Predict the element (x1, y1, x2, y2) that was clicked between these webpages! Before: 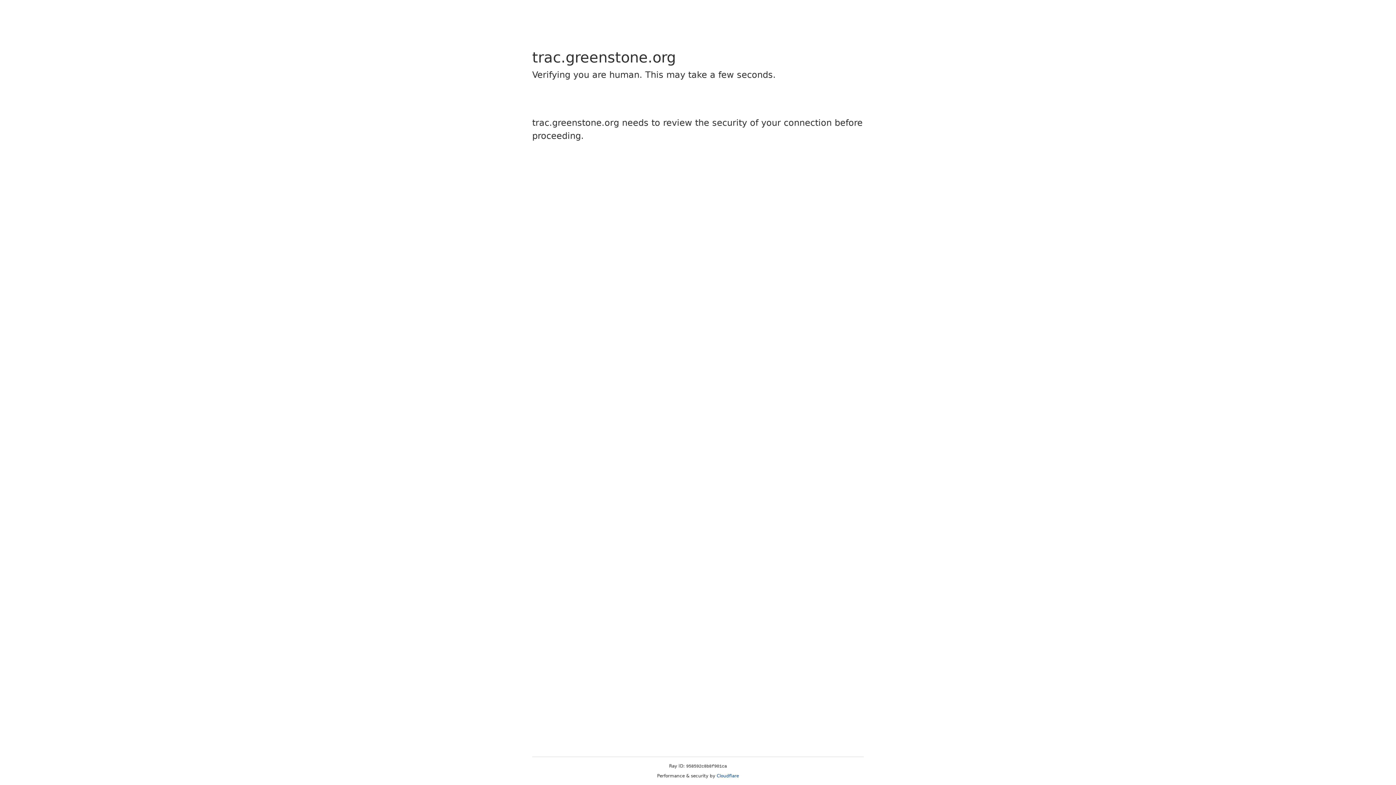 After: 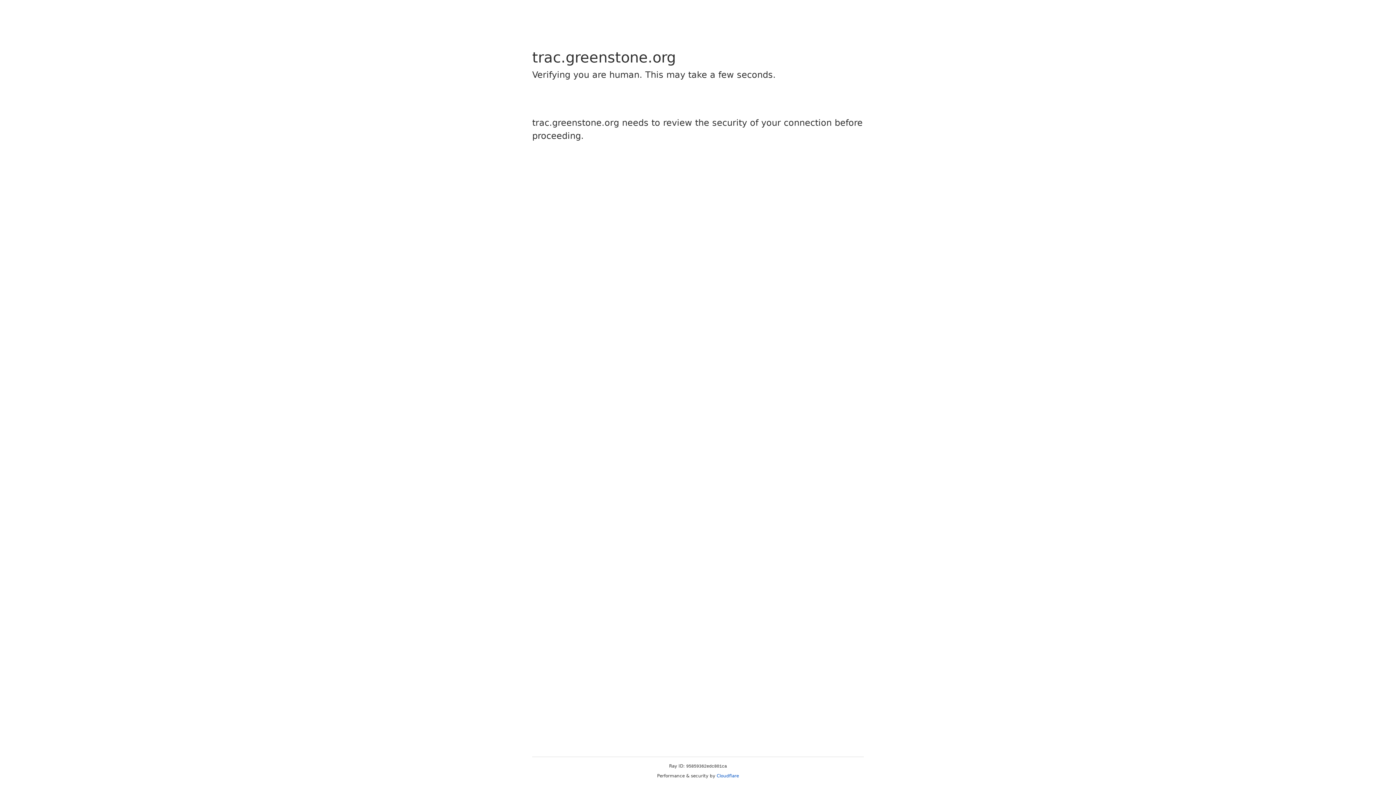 Action: bbox: (716, 773, 739, 778) label: Cloudflare